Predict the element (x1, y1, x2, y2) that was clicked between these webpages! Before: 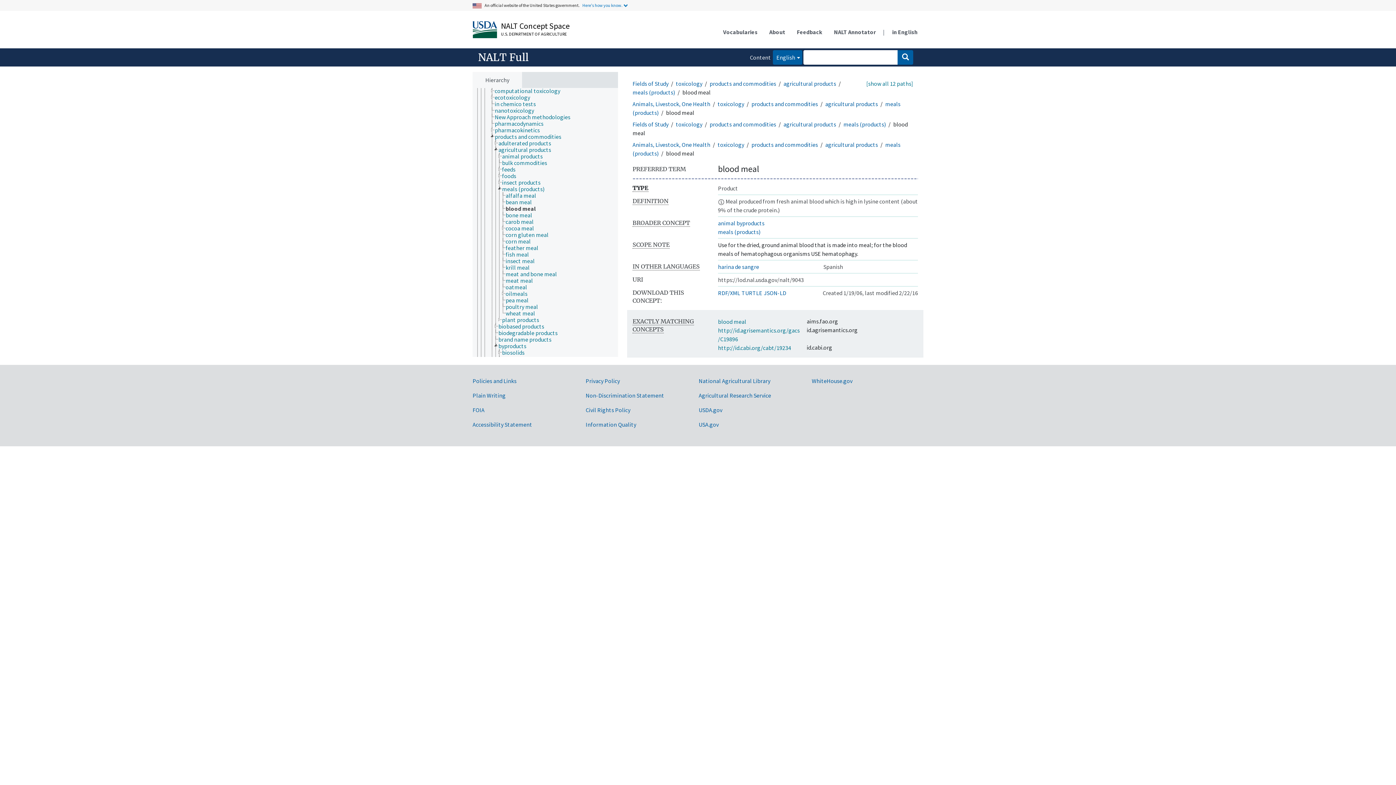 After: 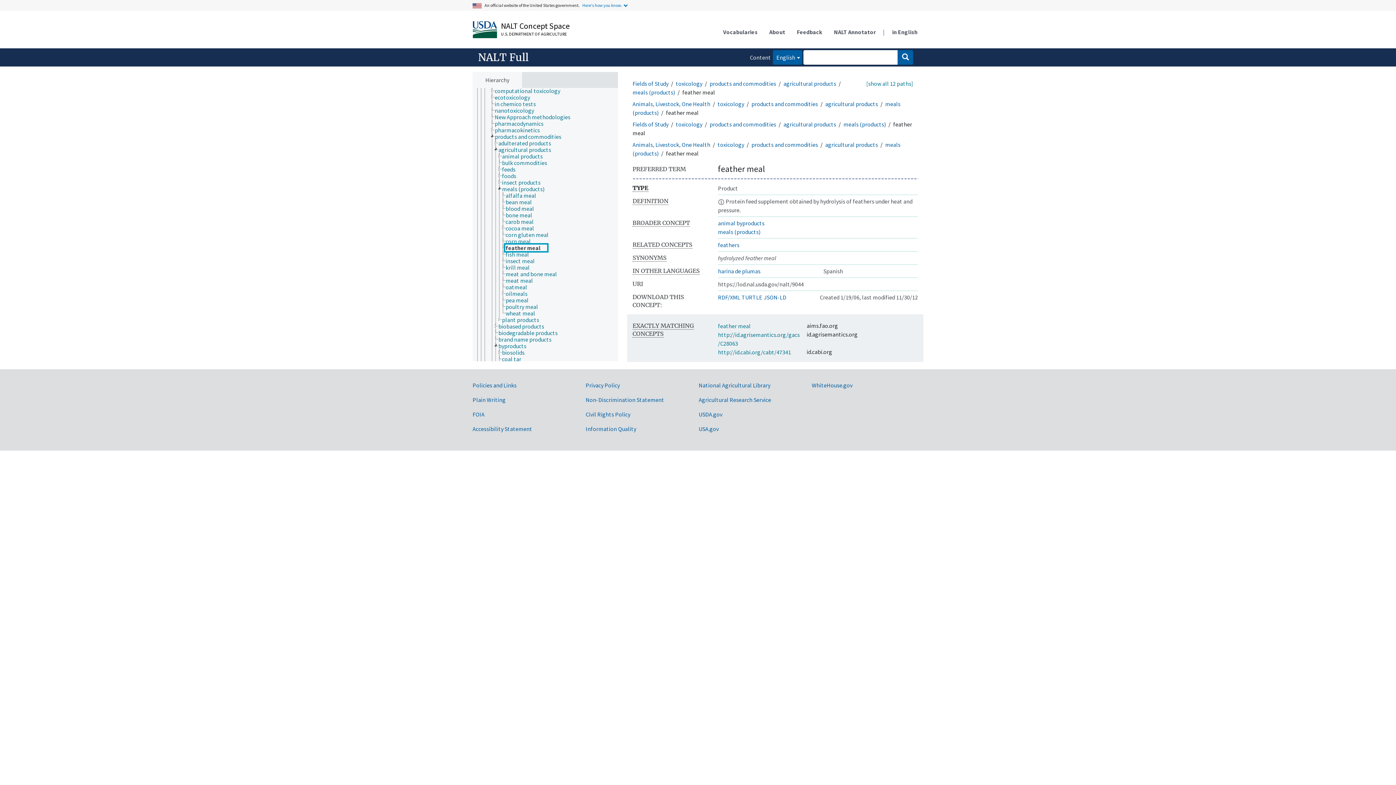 Action: bbox: (505, 244, 545, 251) label: feather meal